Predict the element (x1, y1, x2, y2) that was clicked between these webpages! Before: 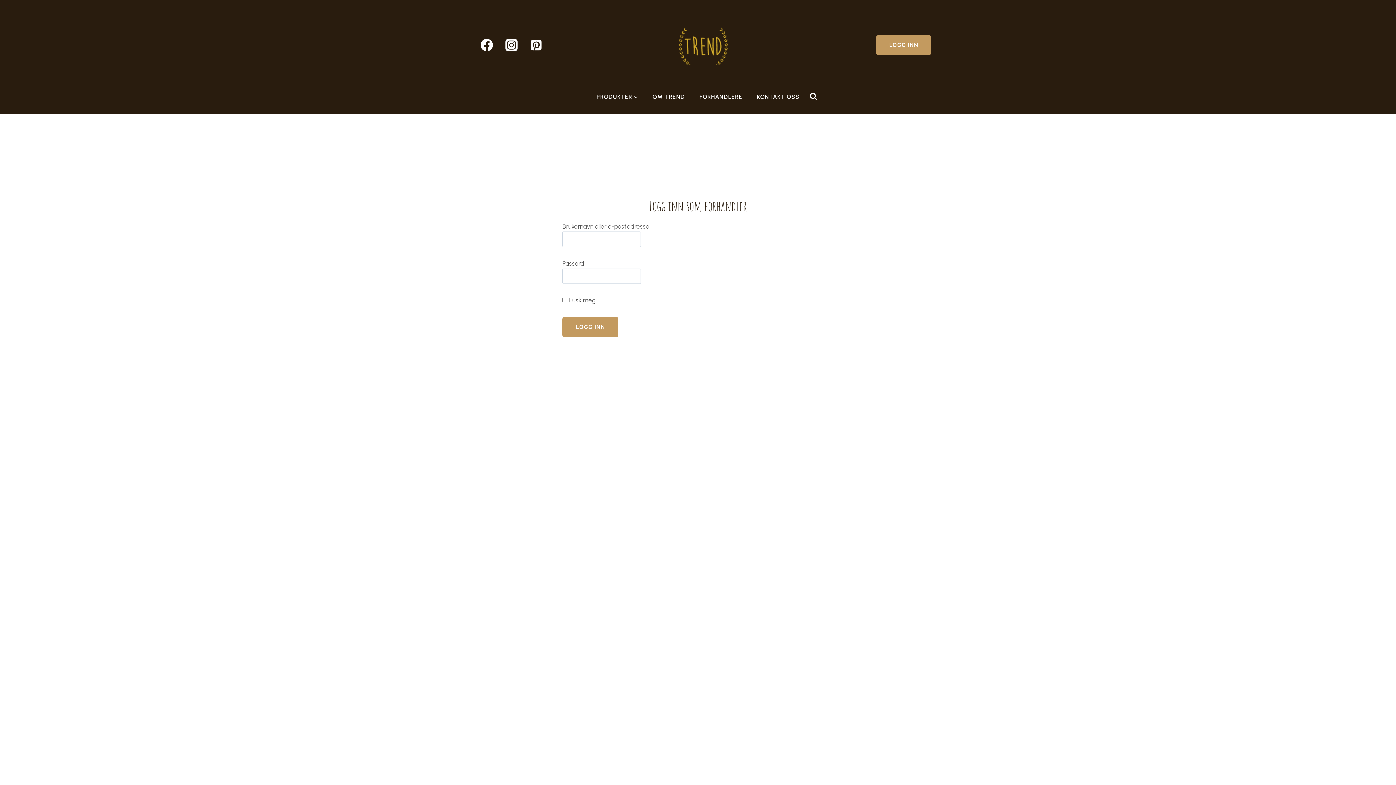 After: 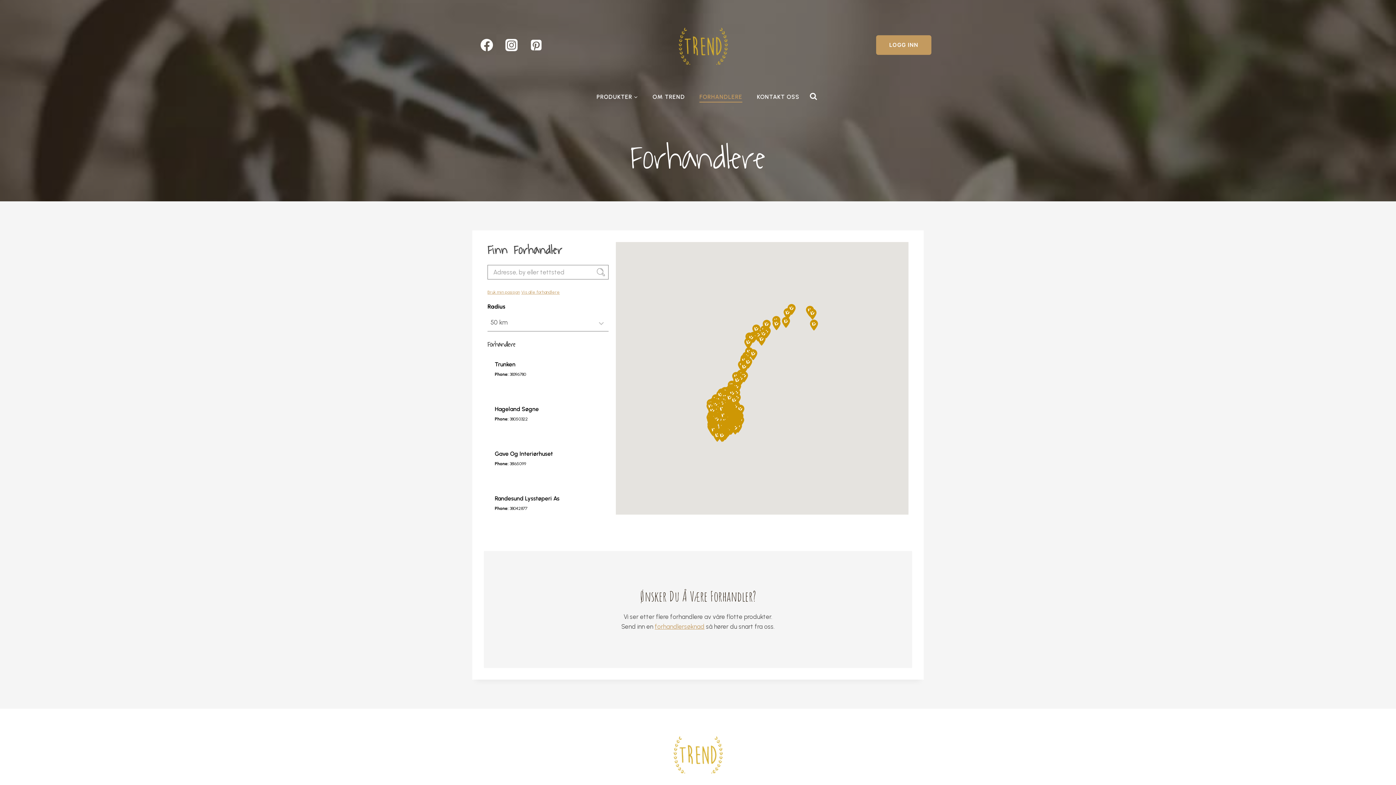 Action: bbox: (692, 91, 749, 102) label: FORHANDLERE